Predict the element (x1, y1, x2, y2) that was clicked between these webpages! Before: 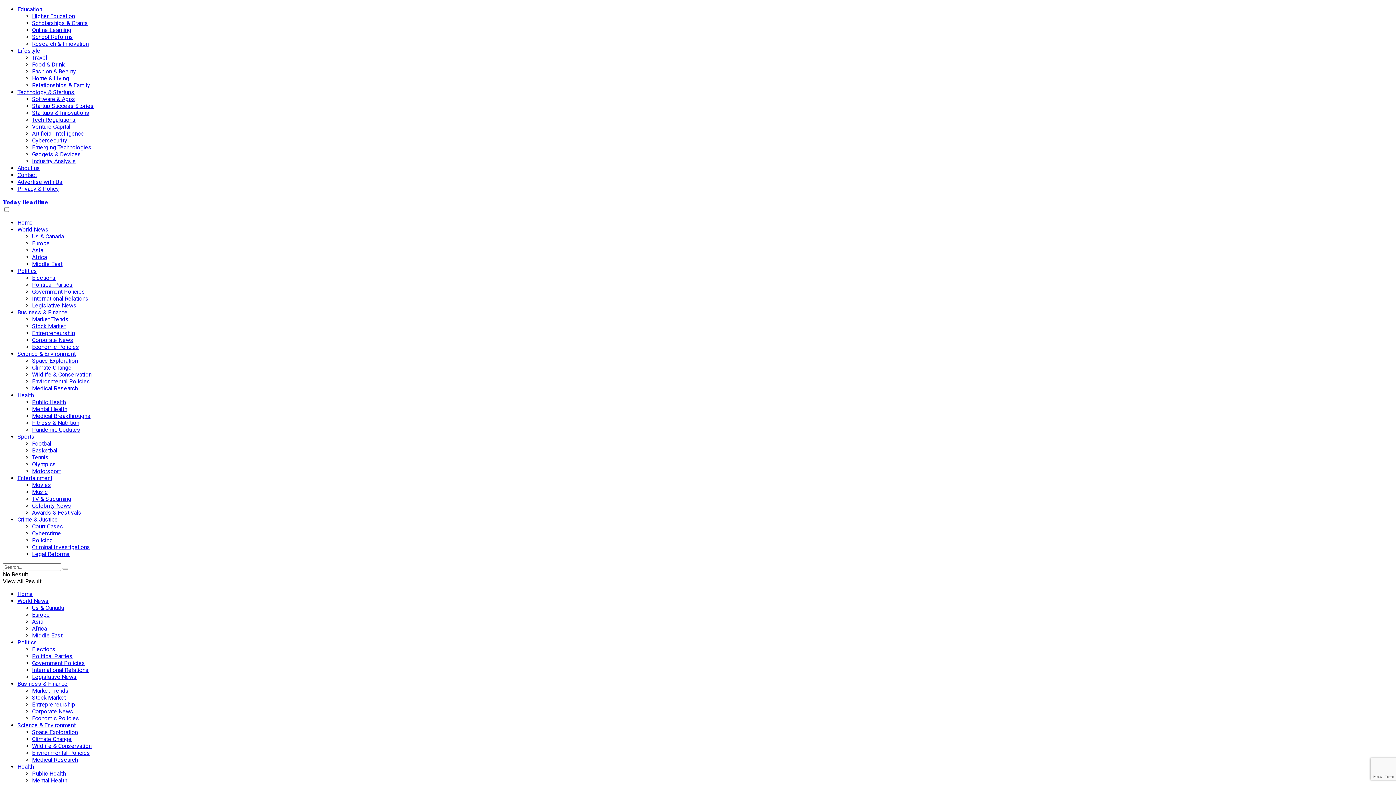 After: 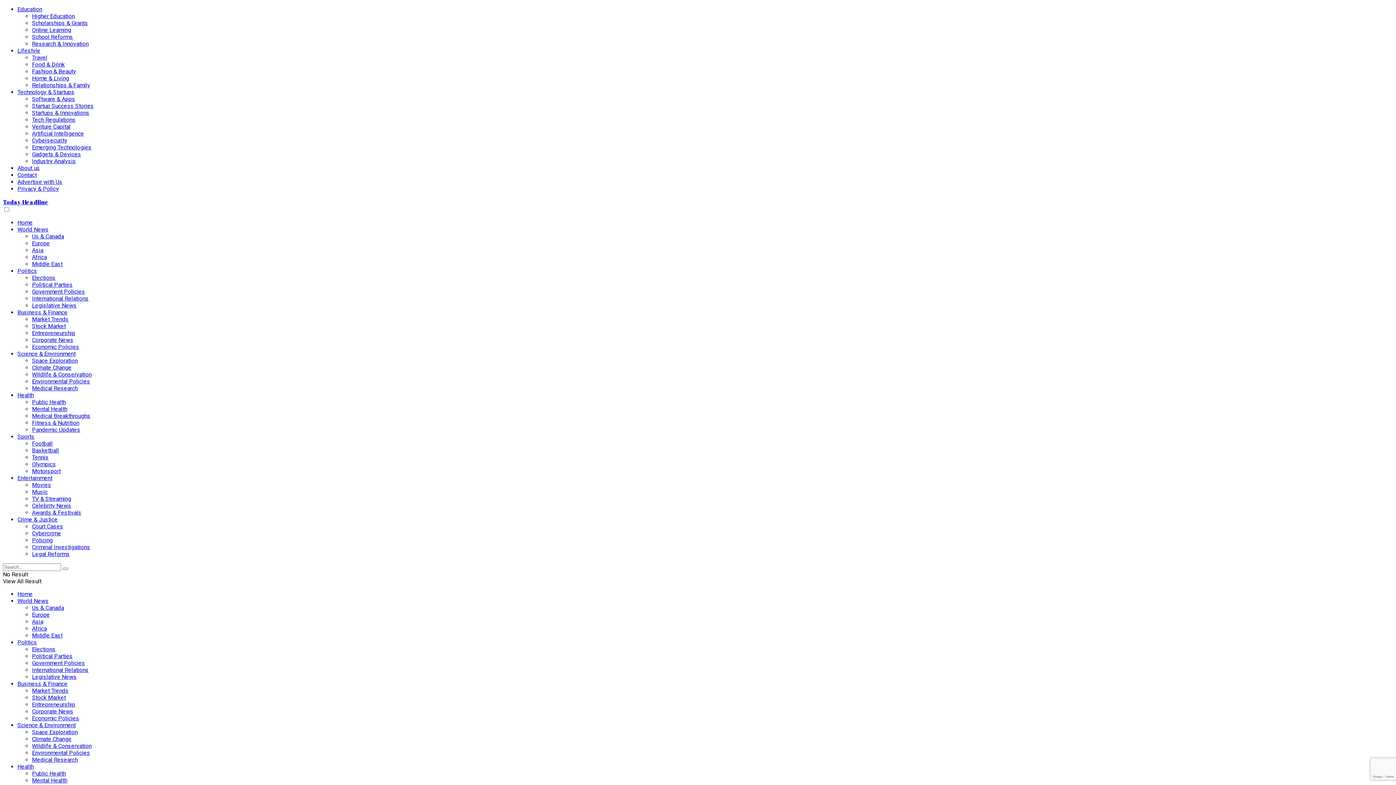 Action: label: Travel bbox: (32, 54, 47, 61)